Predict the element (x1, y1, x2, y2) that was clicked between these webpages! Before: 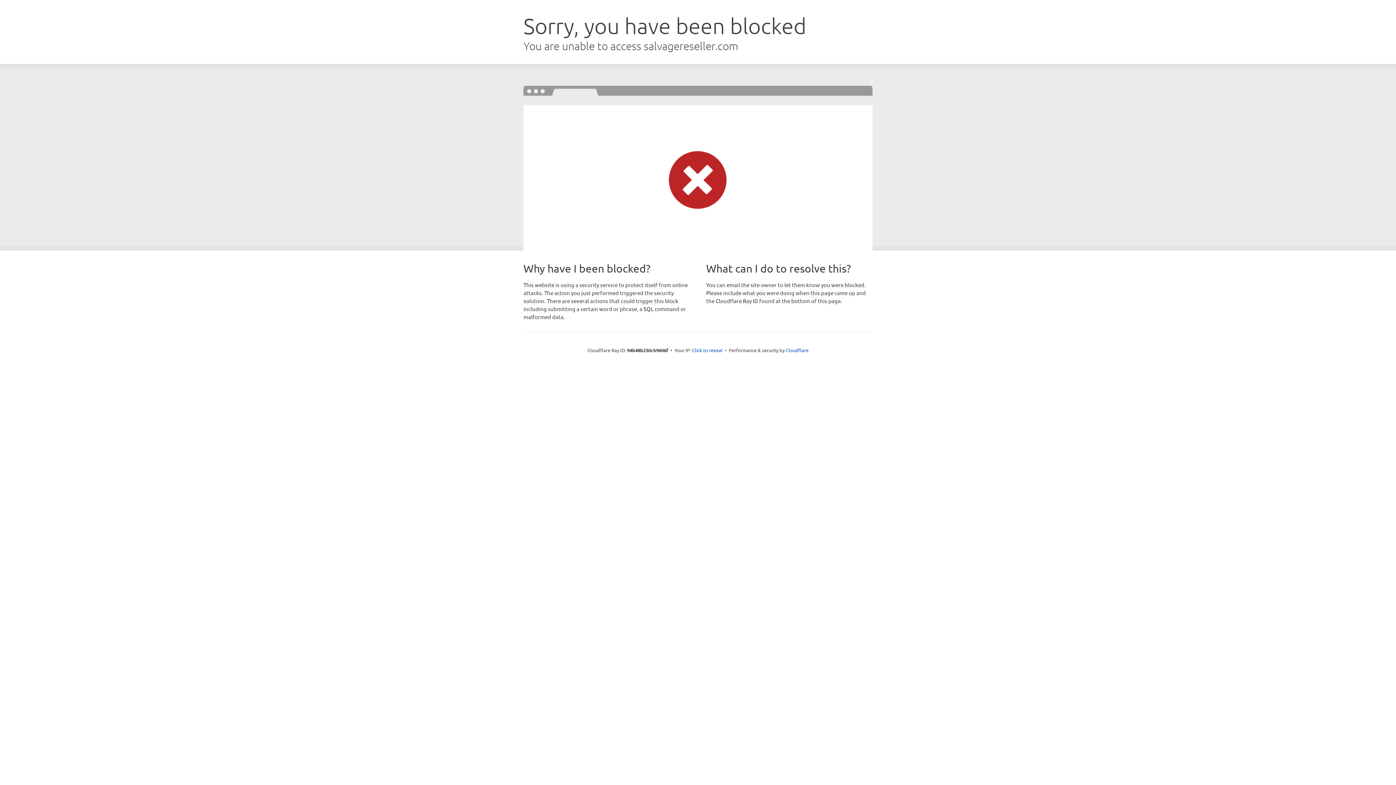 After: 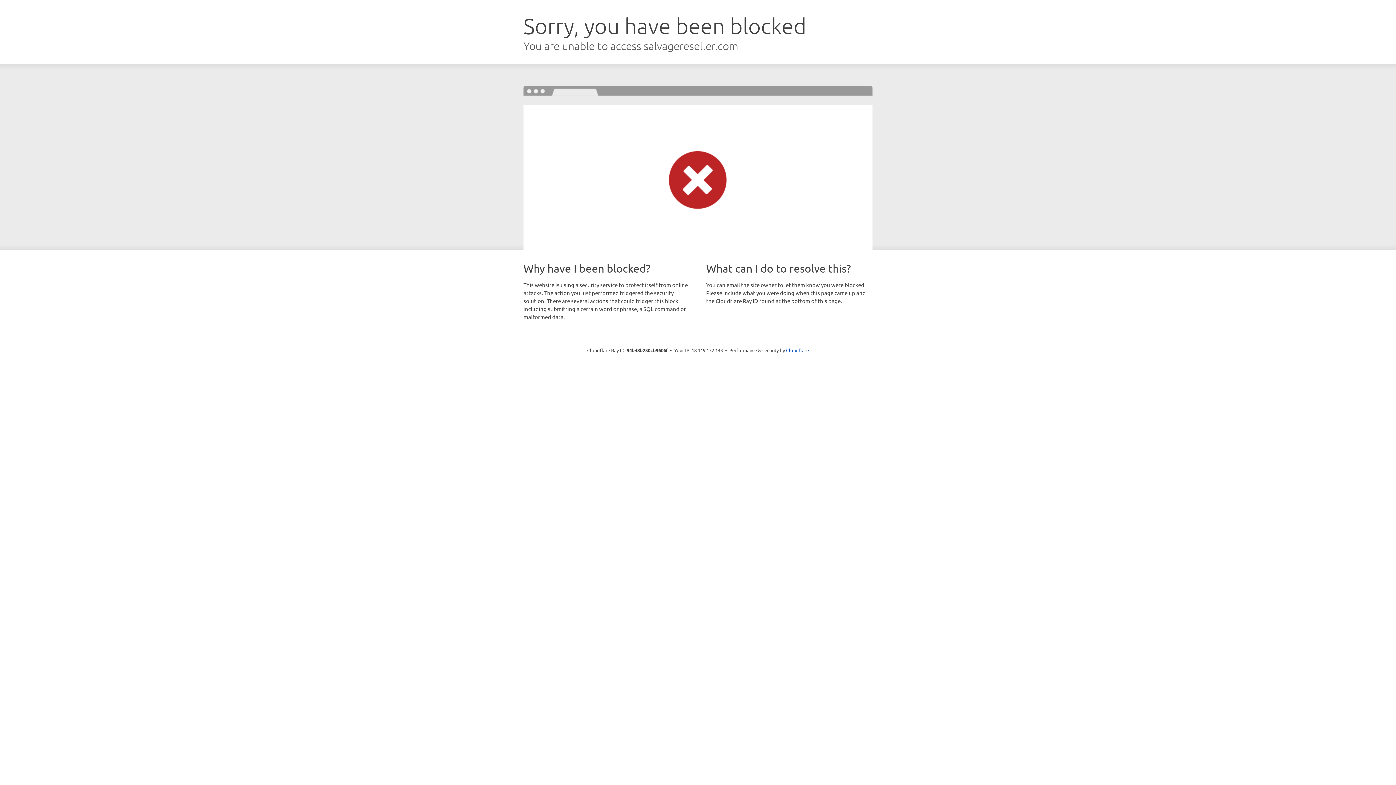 Action: label: Click to reveal bbox: (692, 346, 722, 353)